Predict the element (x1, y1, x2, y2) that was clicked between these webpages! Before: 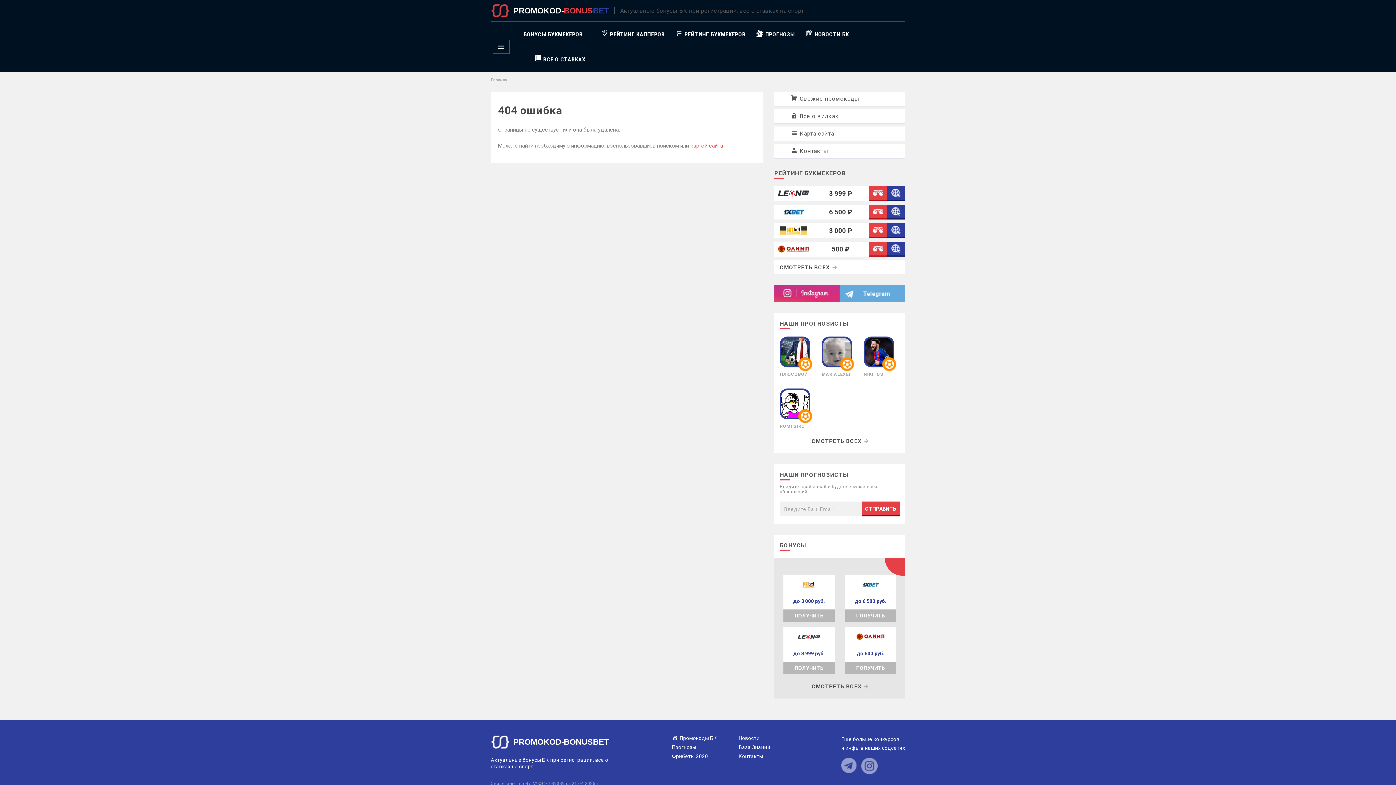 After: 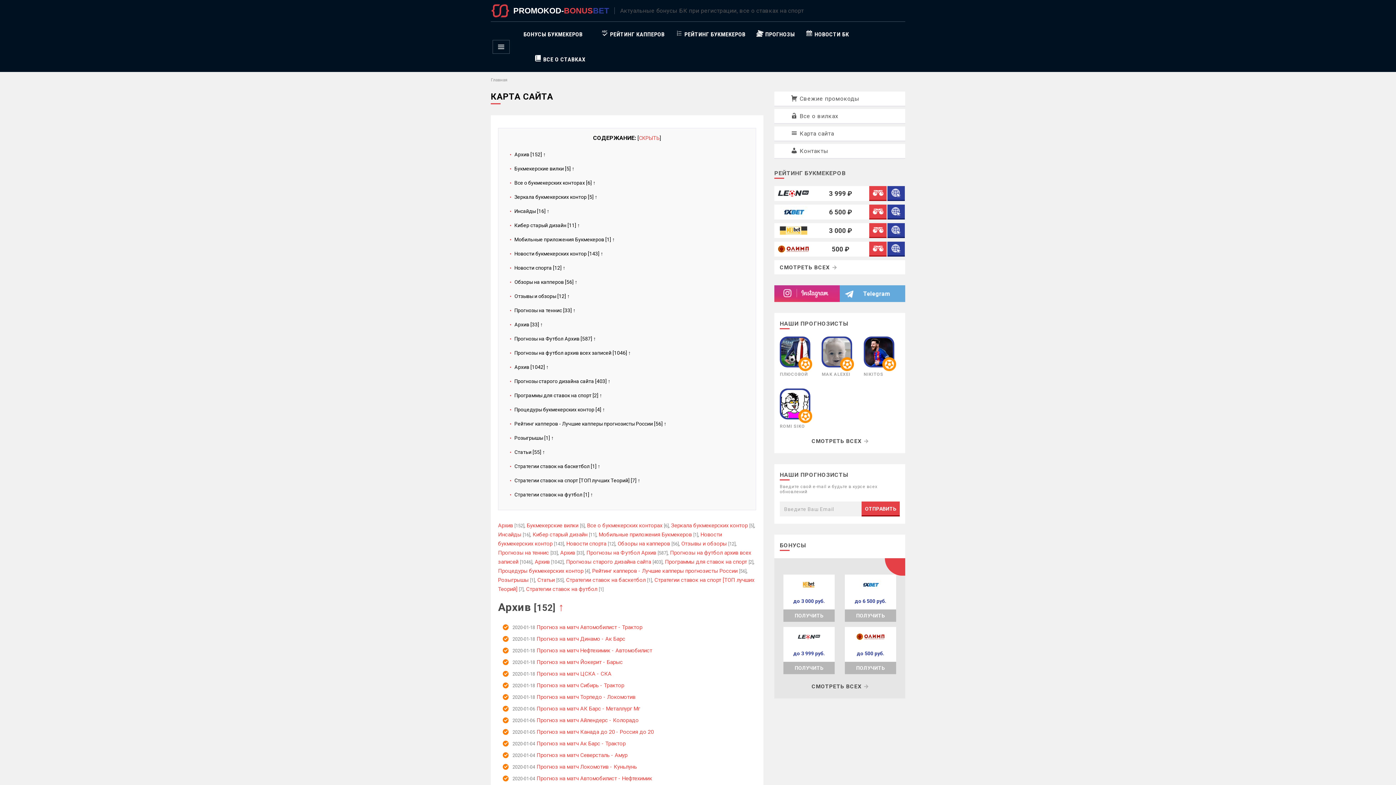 Action: bbox: (774, 126, 905, 141) label: Карта сайта